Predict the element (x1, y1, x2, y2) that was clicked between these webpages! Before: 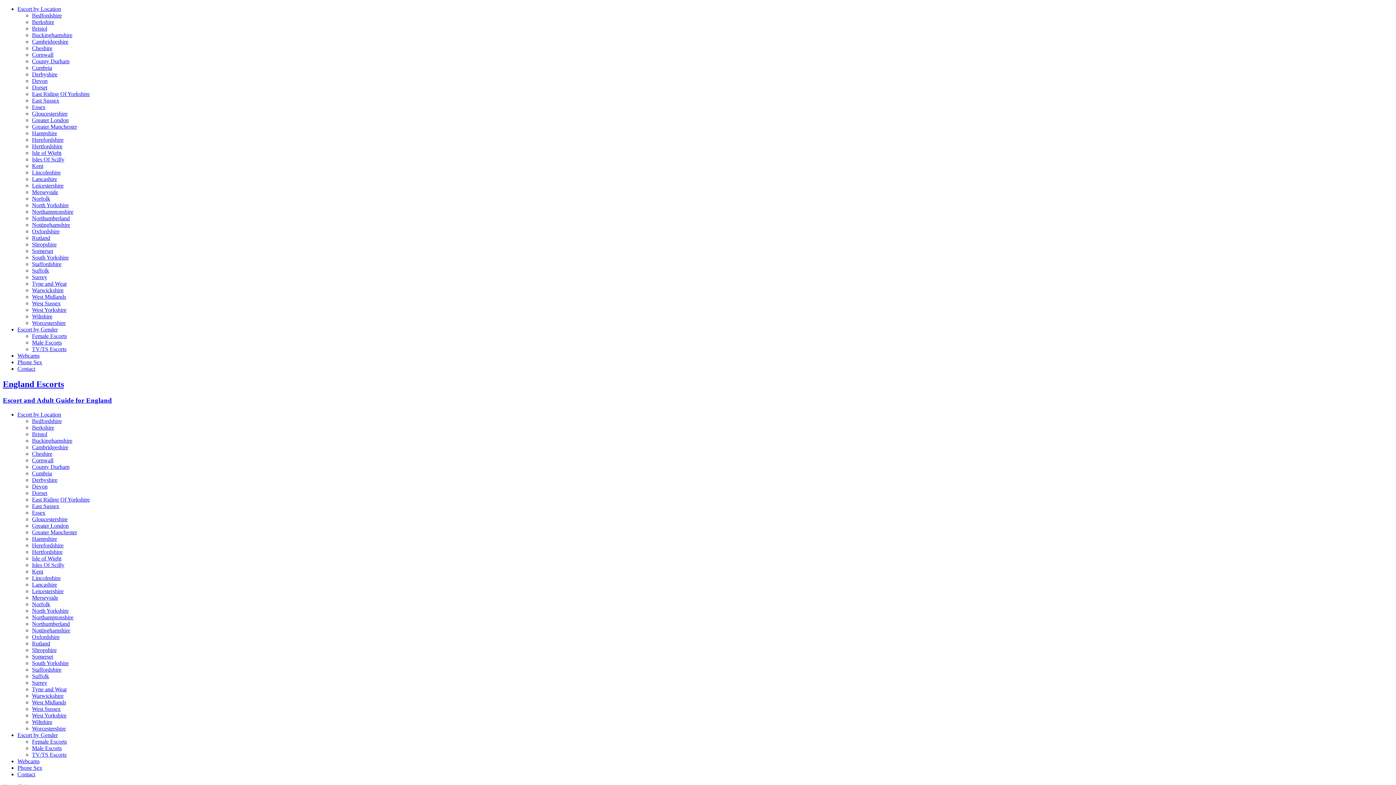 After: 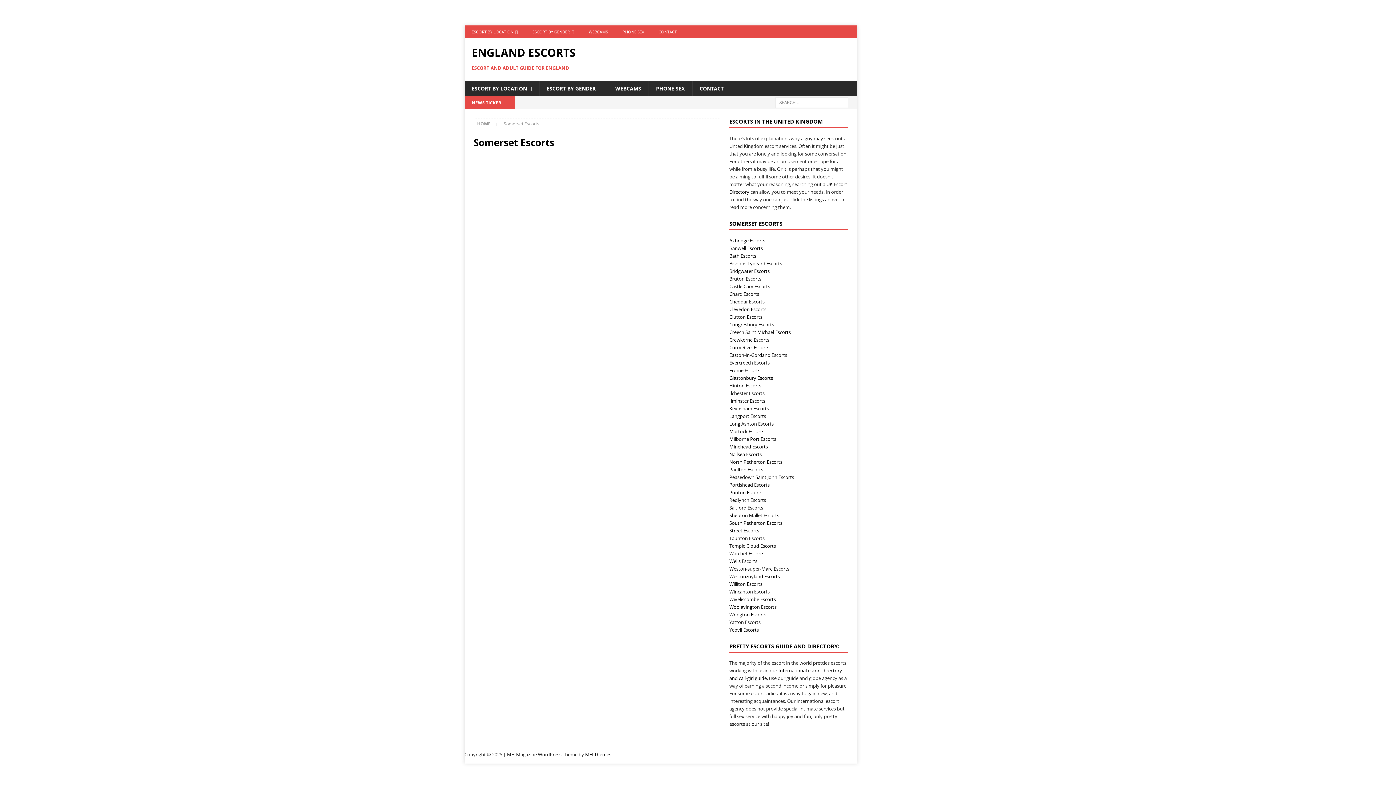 Action: bbox: (32, 653, 53, 659) label: Somerset